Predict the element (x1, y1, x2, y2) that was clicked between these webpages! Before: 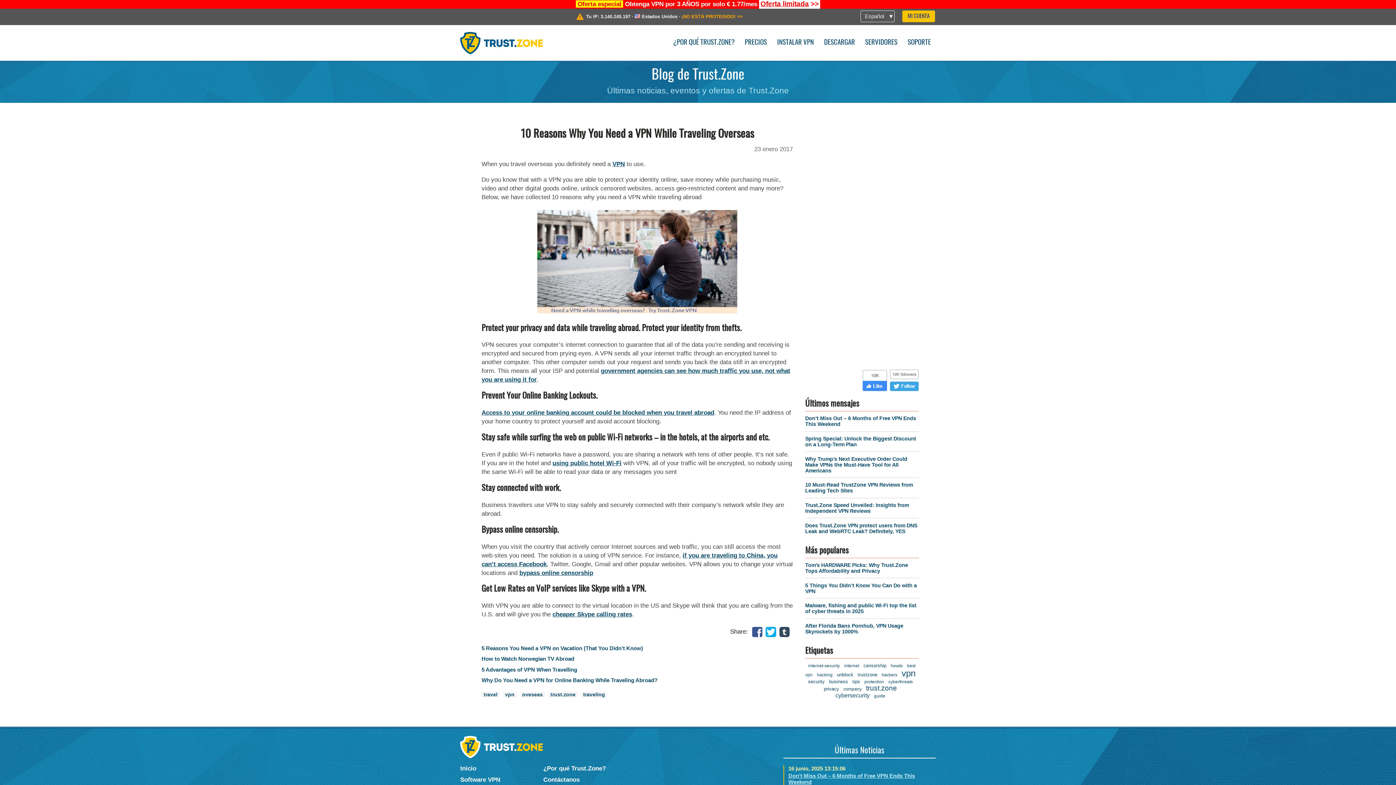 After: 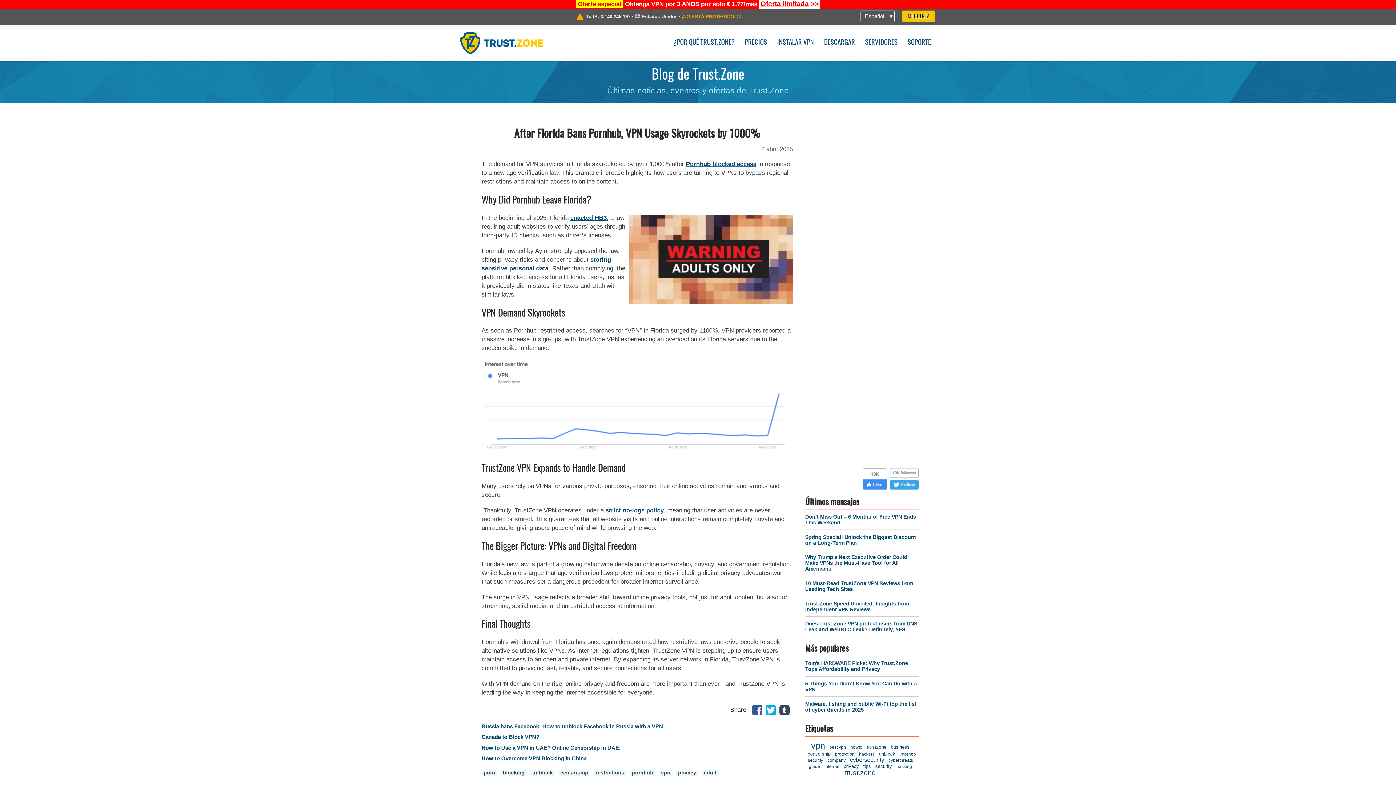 Action: label: After Florida Bans Pornhub, VPN Usage Skyrockets by 1000% bbox: (805, 623, 903, 634)